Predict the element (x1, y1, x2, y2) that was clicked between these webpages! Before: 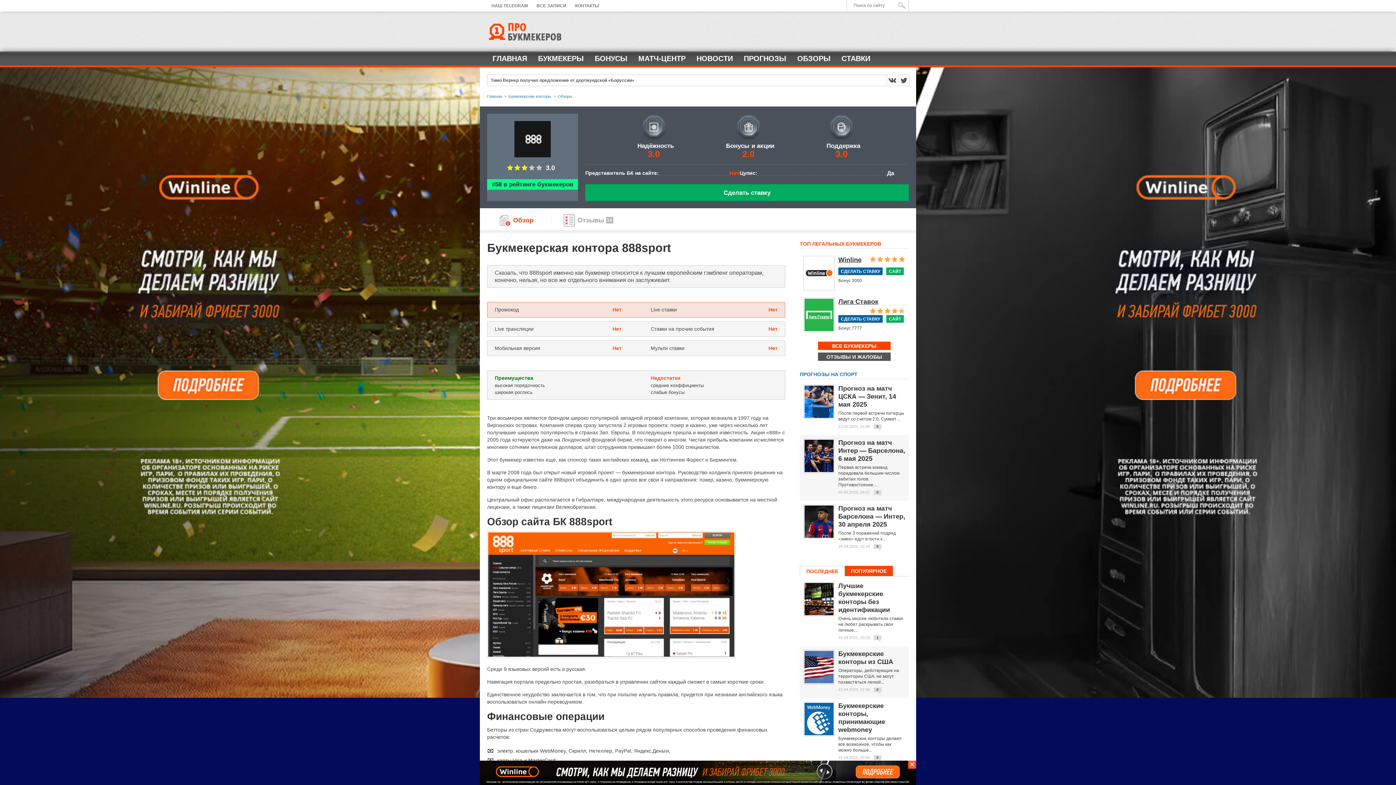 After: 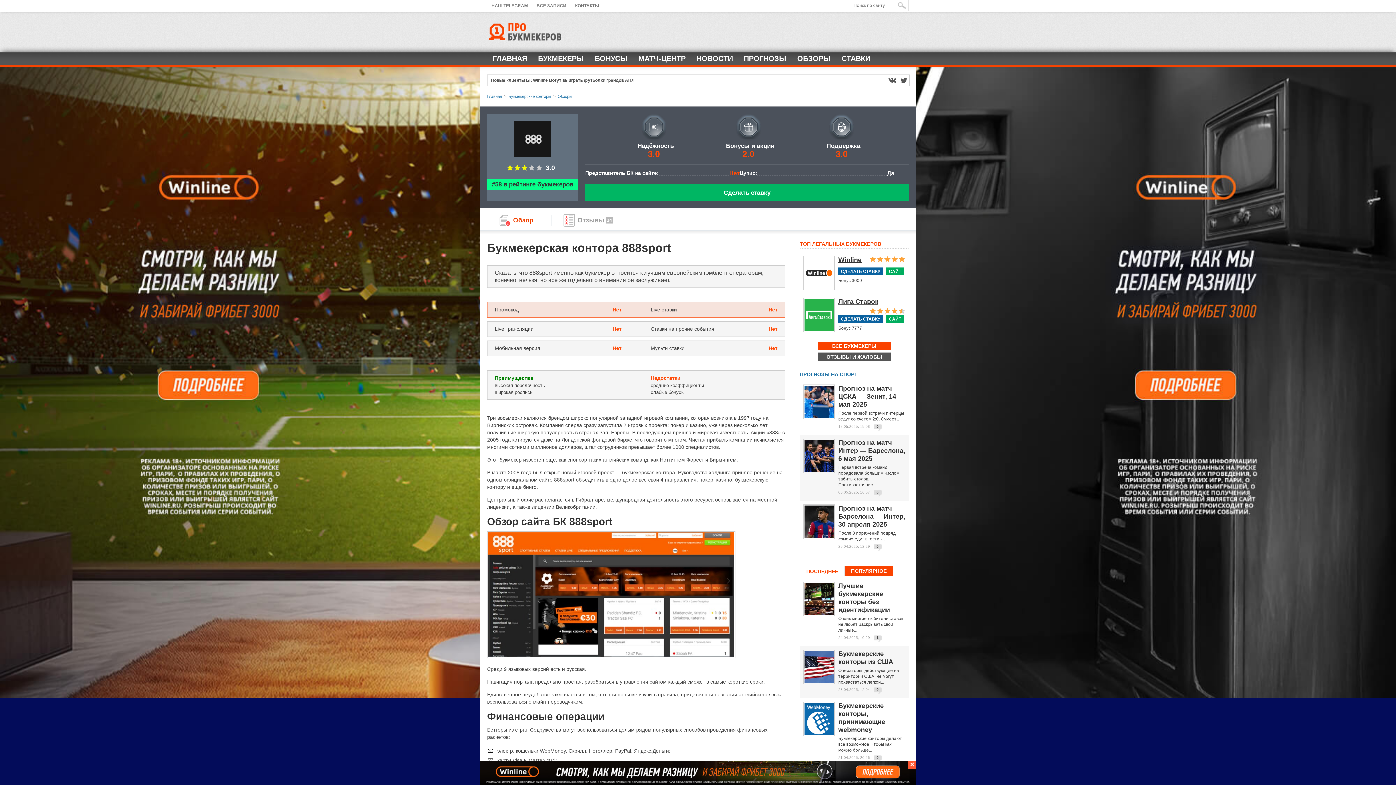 Action: bbox: (585, 184, 909, 201) label: Сделать ставку